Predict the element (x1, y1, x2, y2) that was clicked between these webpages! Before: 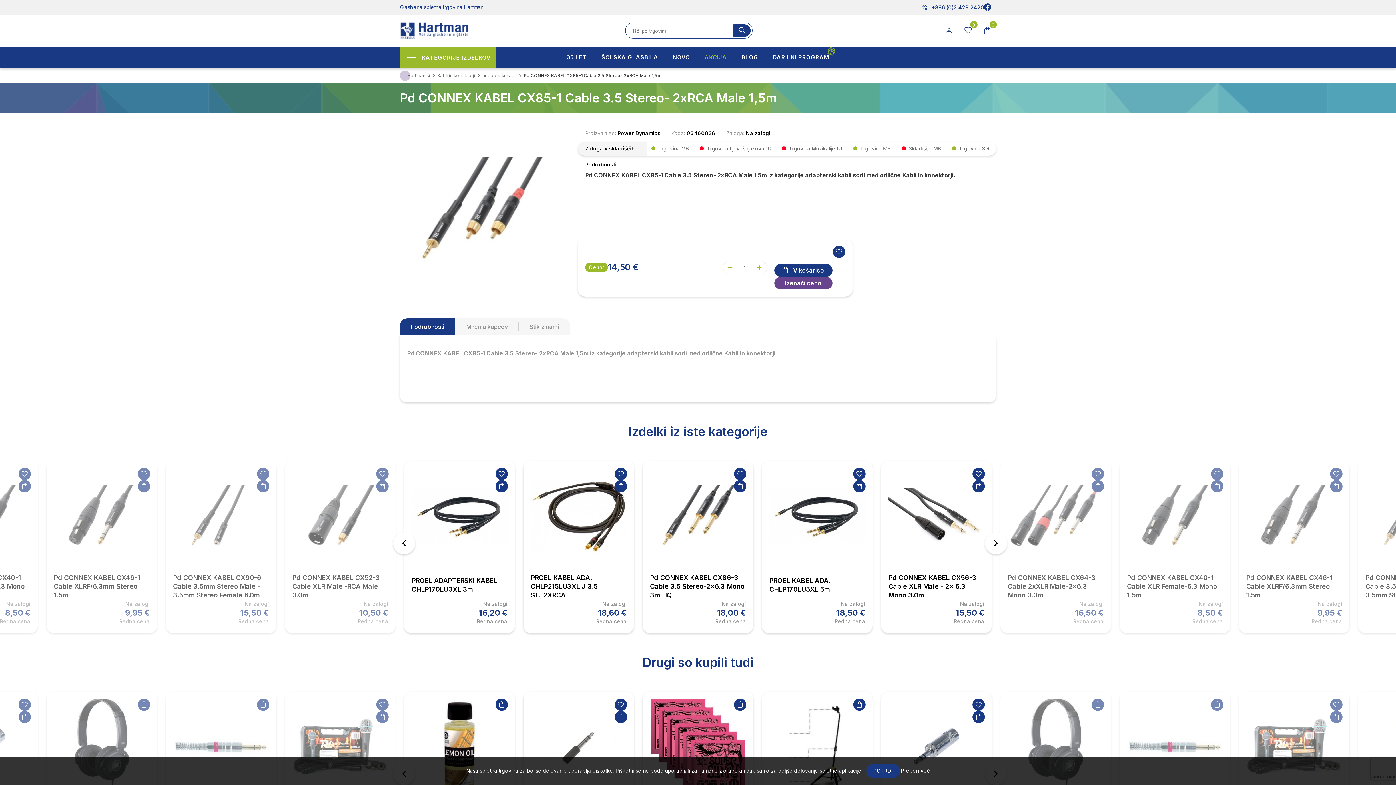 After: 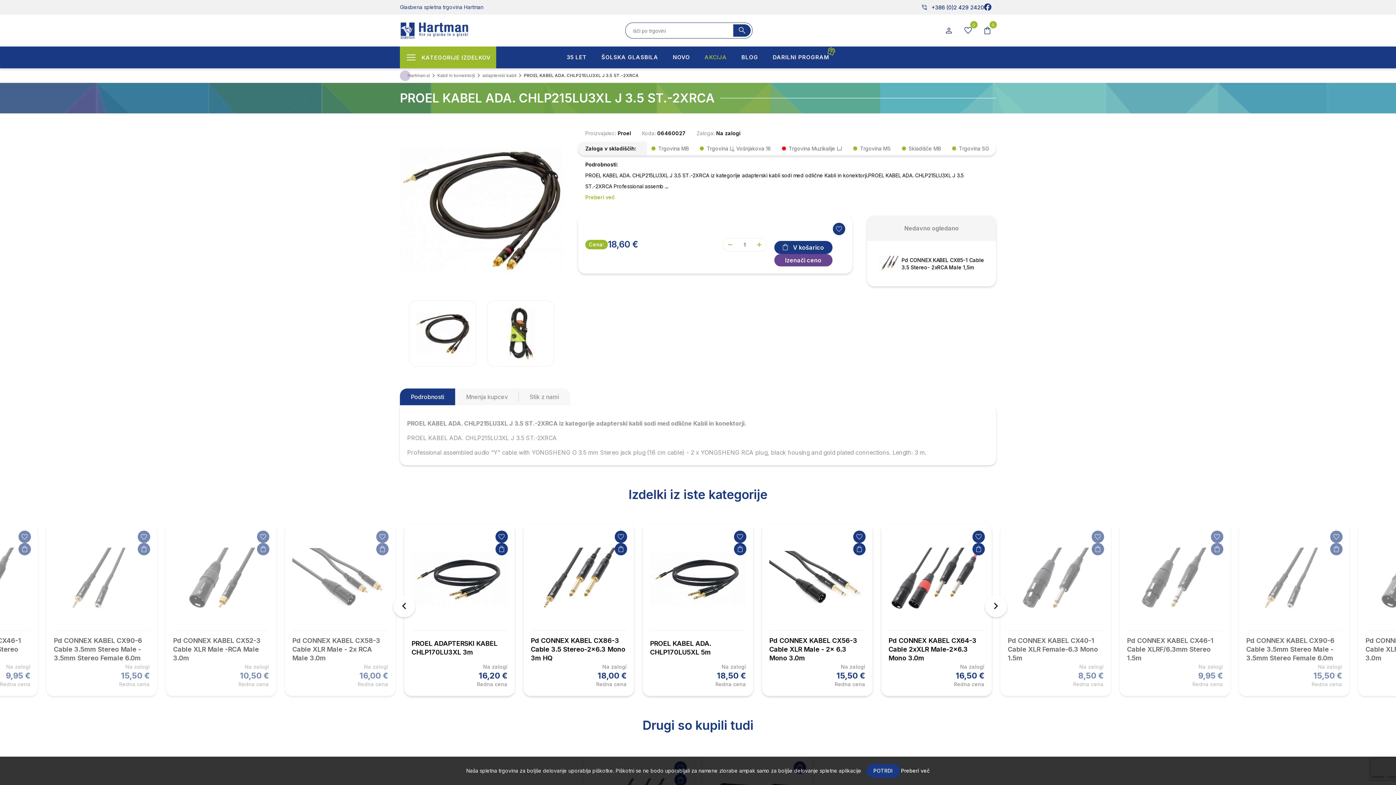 Action: label: PROEL KABEL ADA. CHLP215LU3XL J 3.5 ST.-2XRCA
Na zalogi
18,60 €
Redna cena bbox: (523, 461, 634, 633)